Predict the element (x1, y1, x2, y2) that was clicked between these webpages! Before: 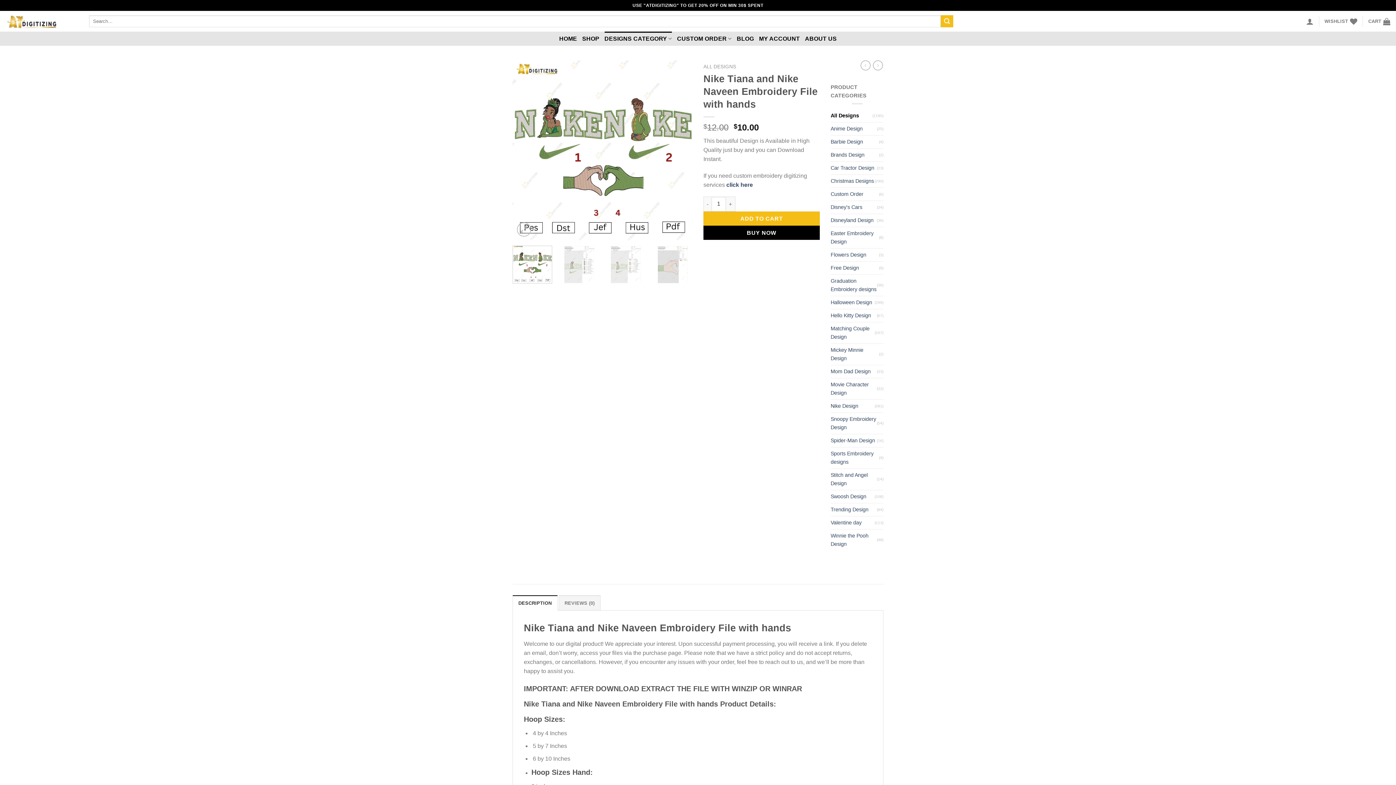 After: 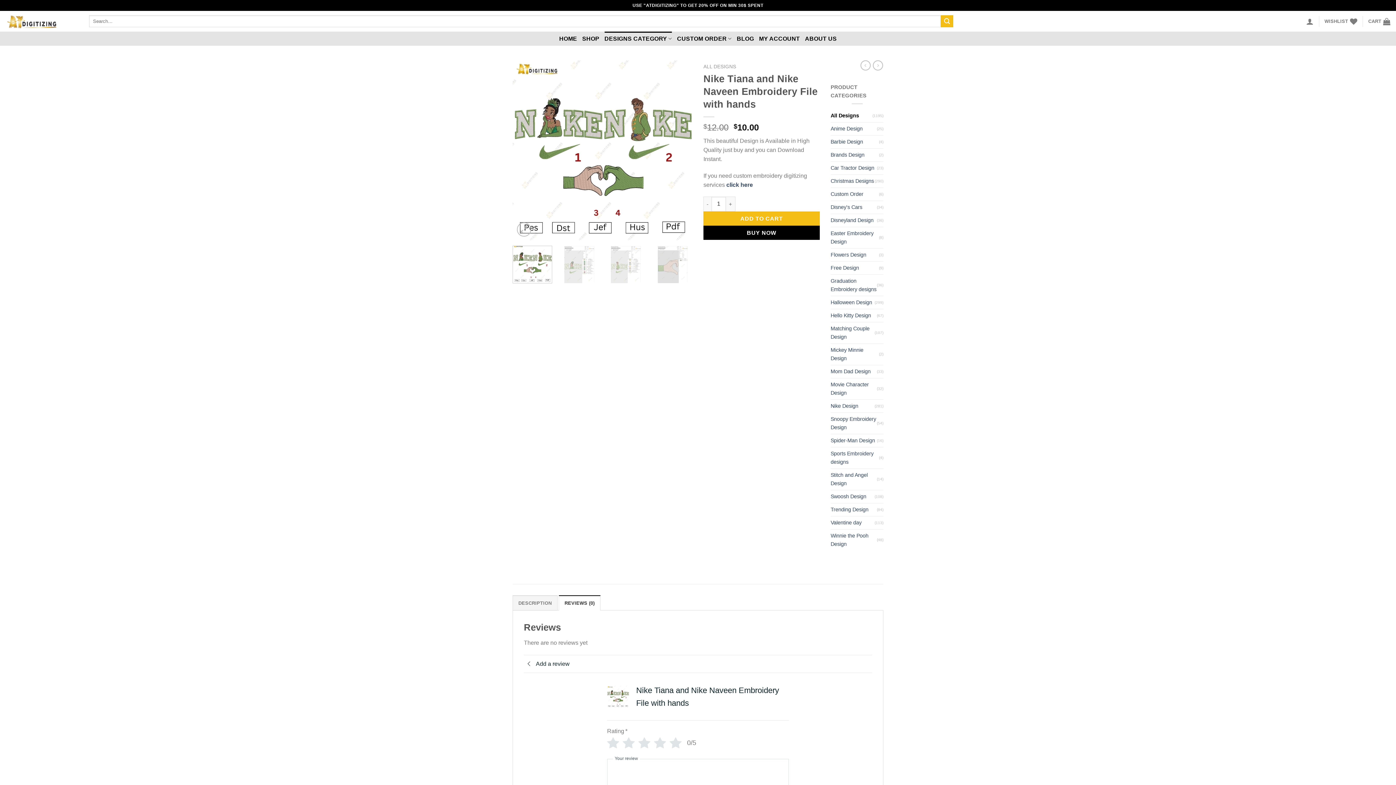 Action: bbox: (558, 595, 600, 610) label: REVIEWS (0)